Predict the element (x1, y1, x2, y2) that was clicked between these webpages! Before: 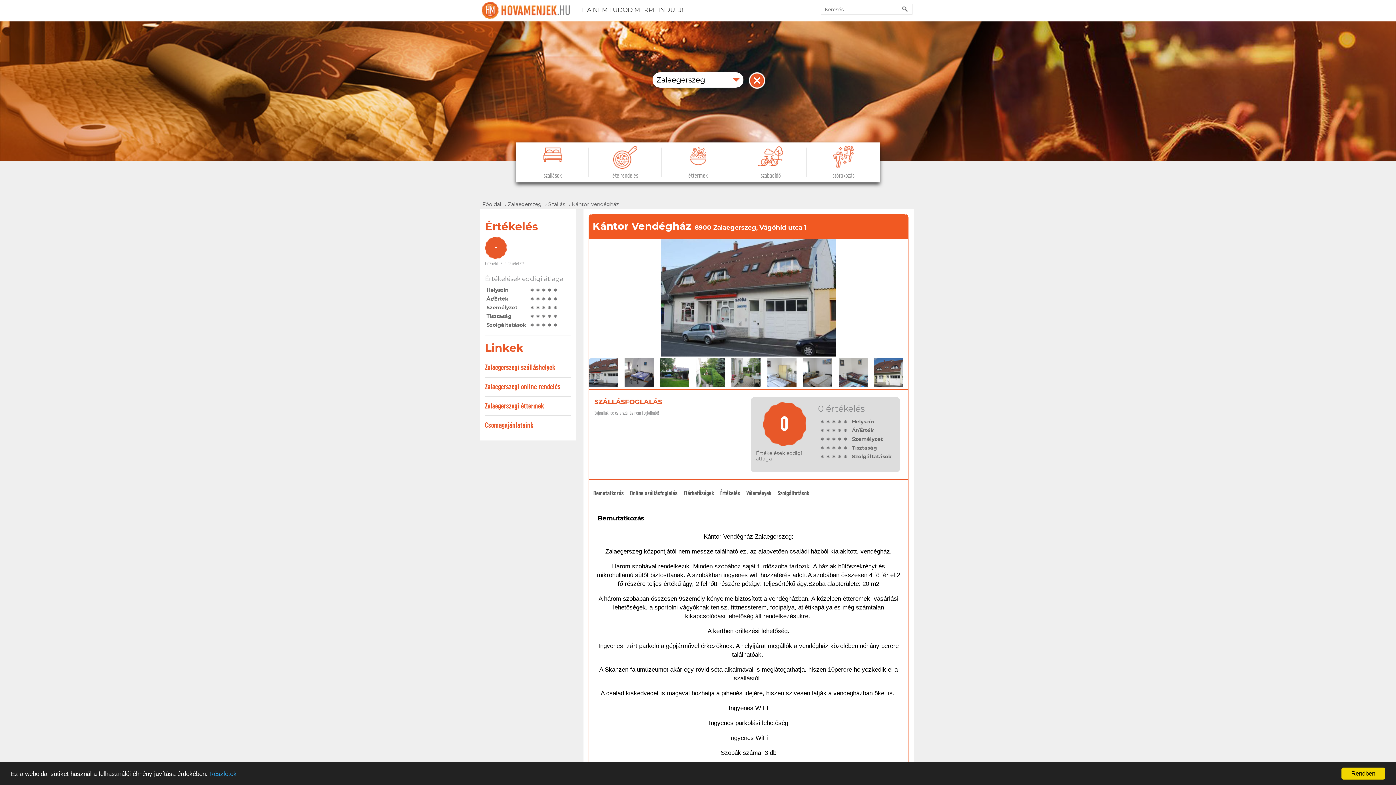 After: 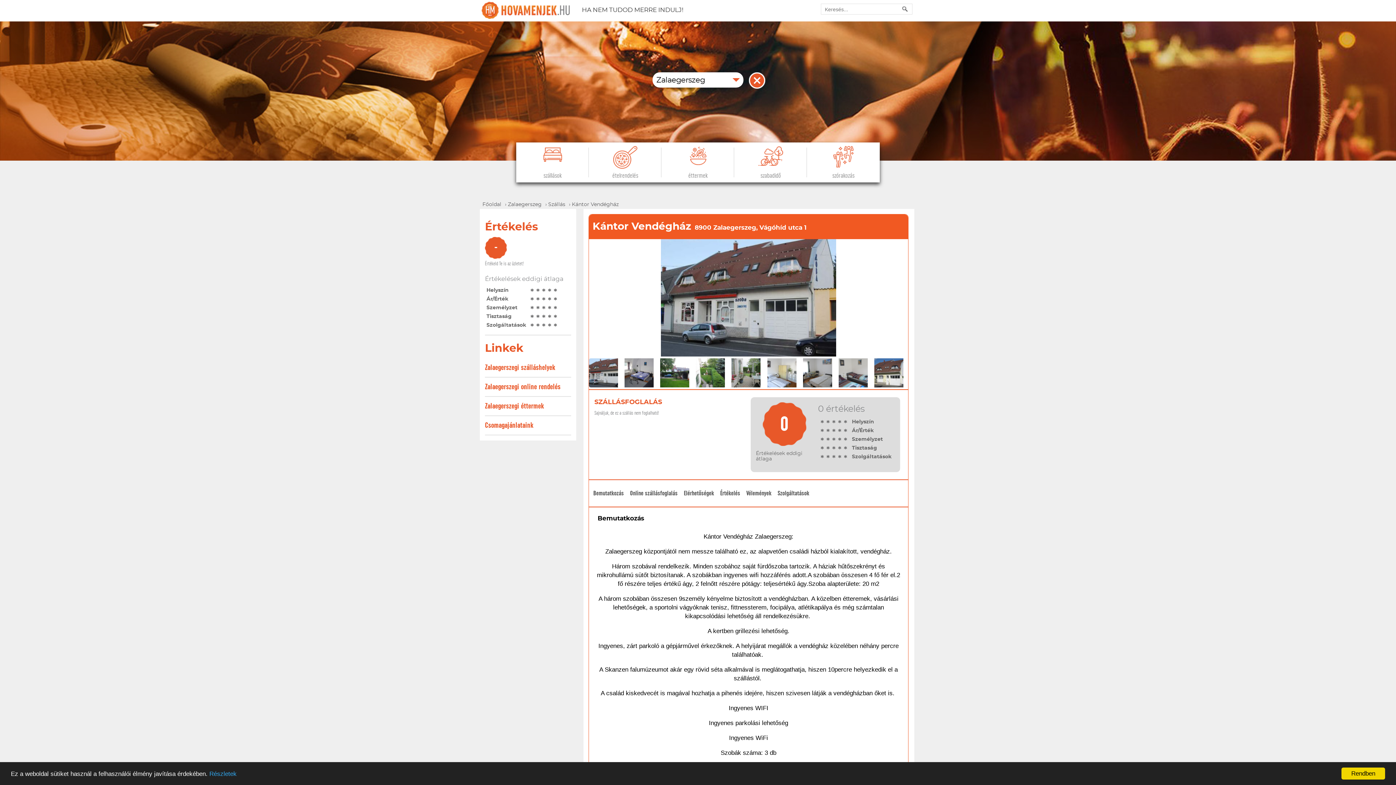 Action: bbox: (843, 419, 848, 424)